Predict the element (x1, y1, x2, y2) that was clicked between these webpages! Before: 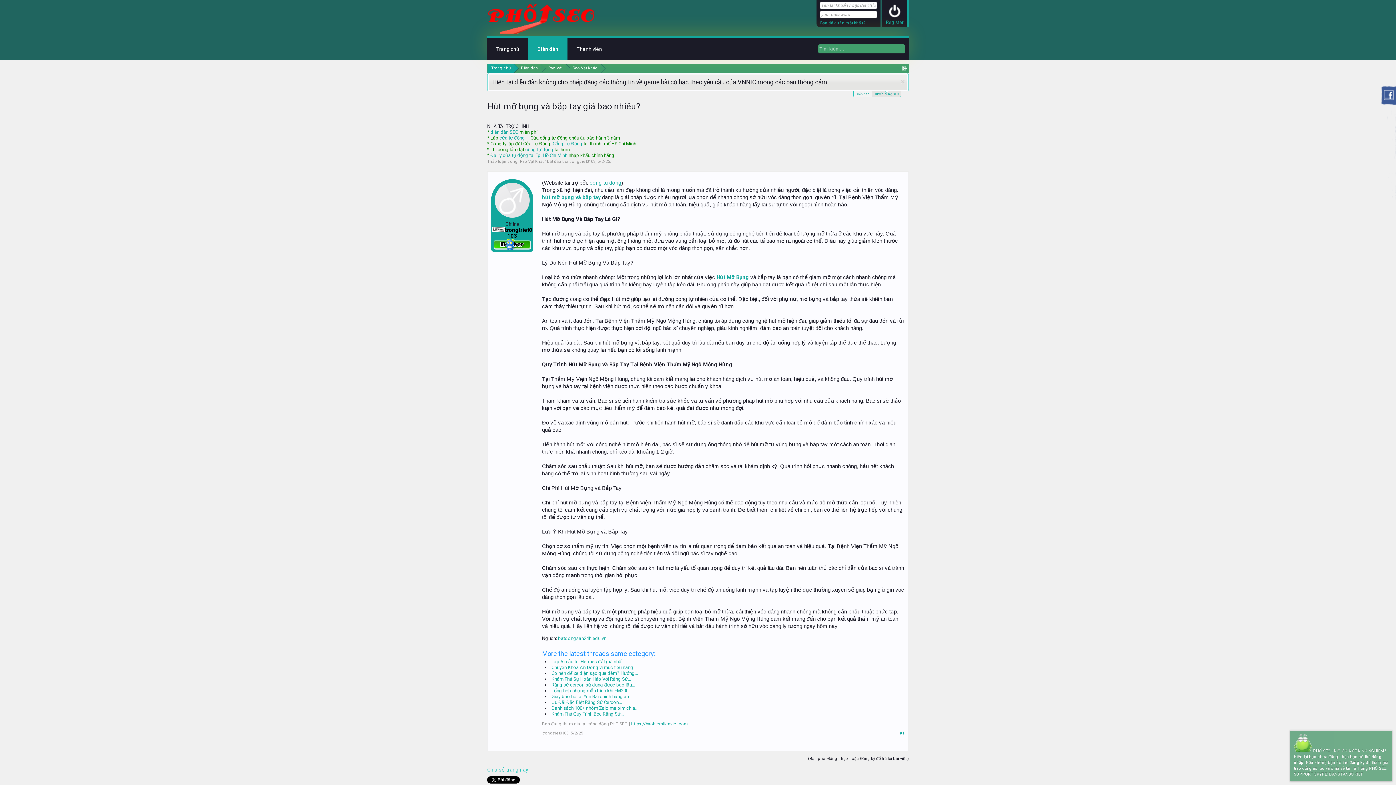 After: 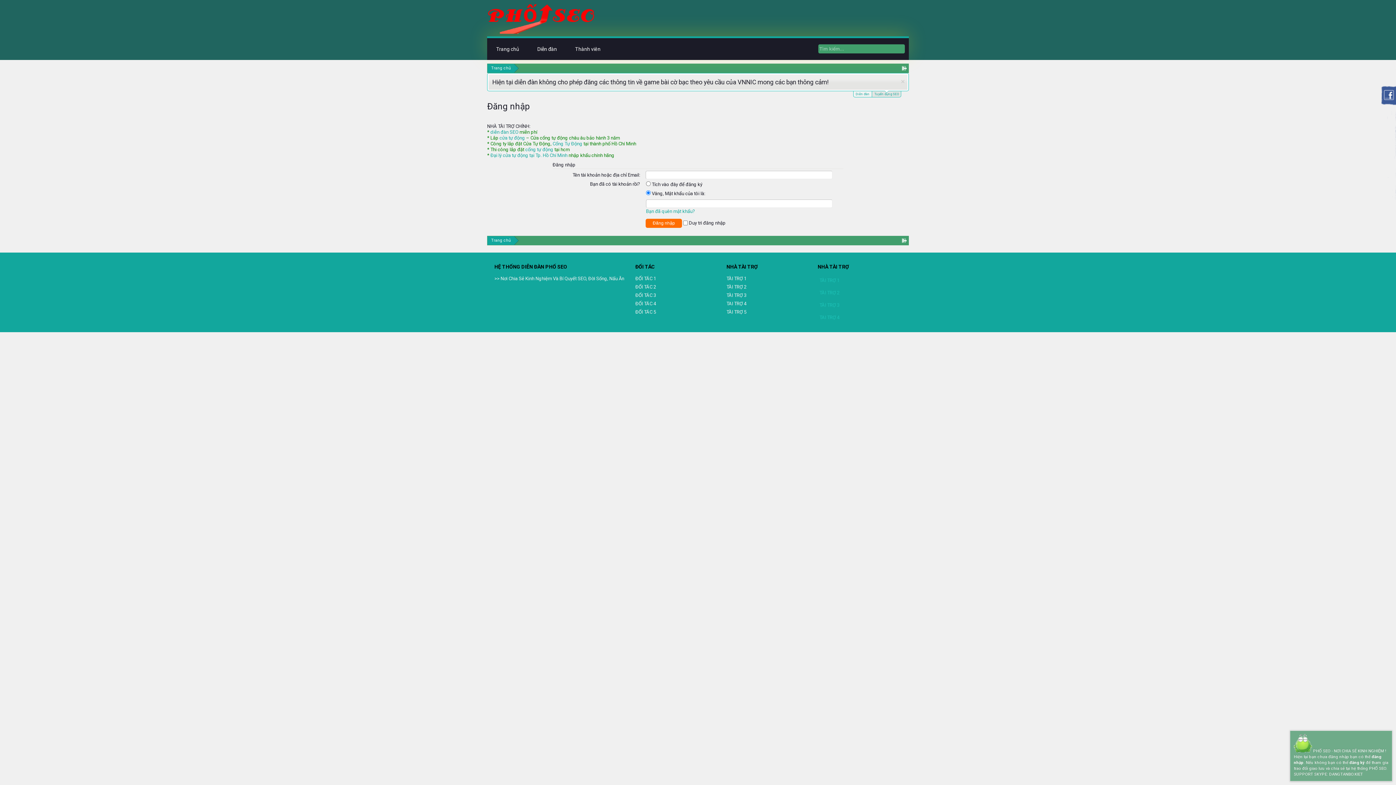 Action: bbox: (808, 755, 909, 763) label: (Bạn phải Đăng nhập hoặc Đăng ký để trả lời bài viết.)